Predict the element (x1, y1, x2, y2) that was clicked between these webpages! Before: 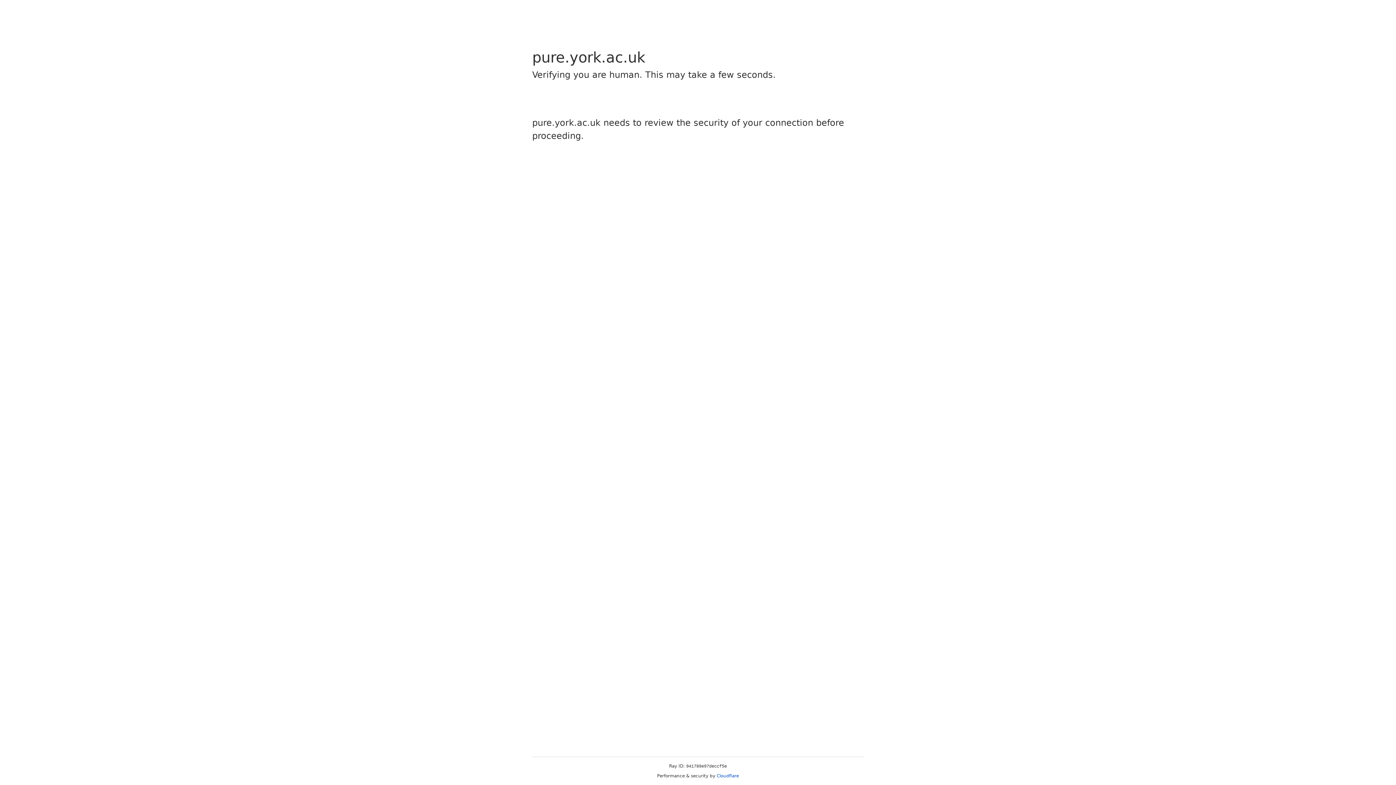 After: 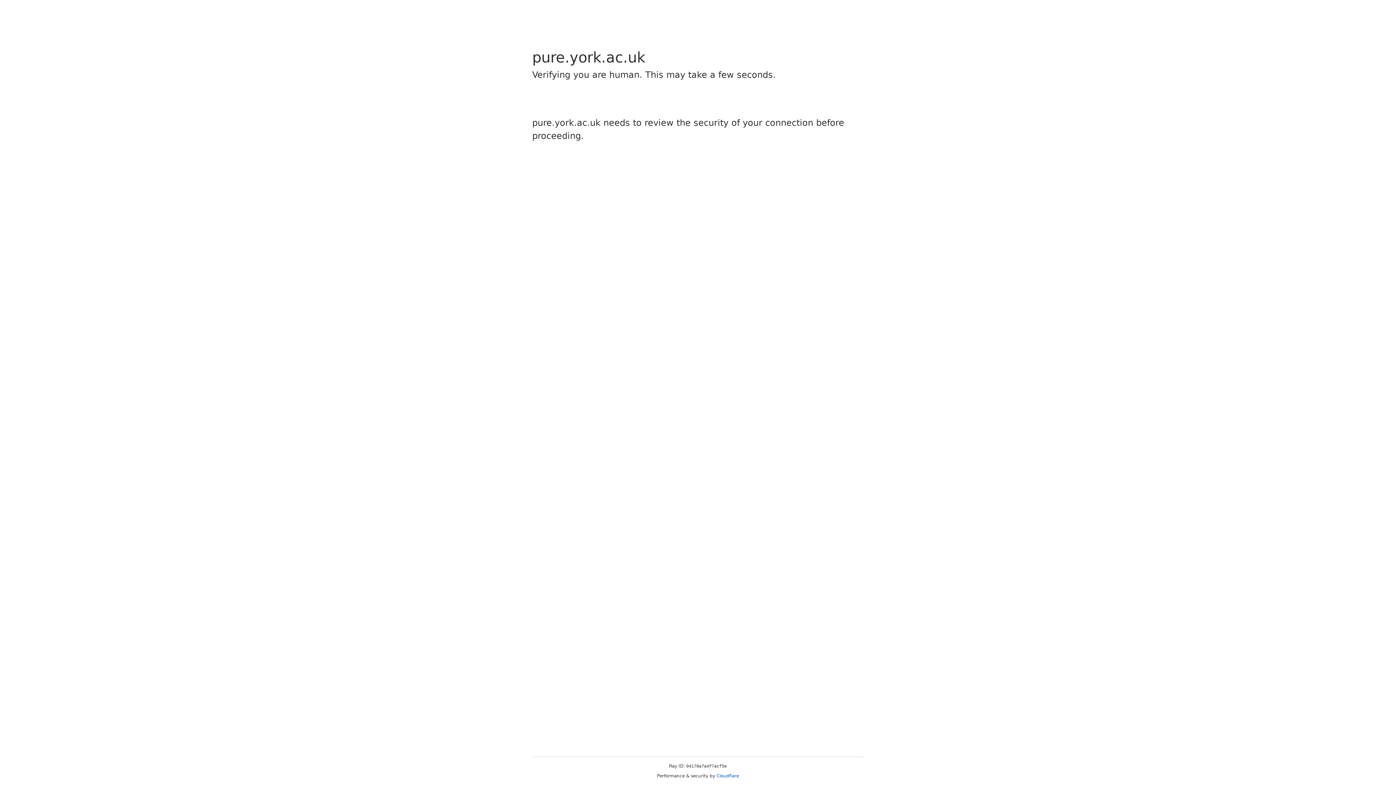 Action: bbox: (716, 773, 739, 778) label: Cloudflare